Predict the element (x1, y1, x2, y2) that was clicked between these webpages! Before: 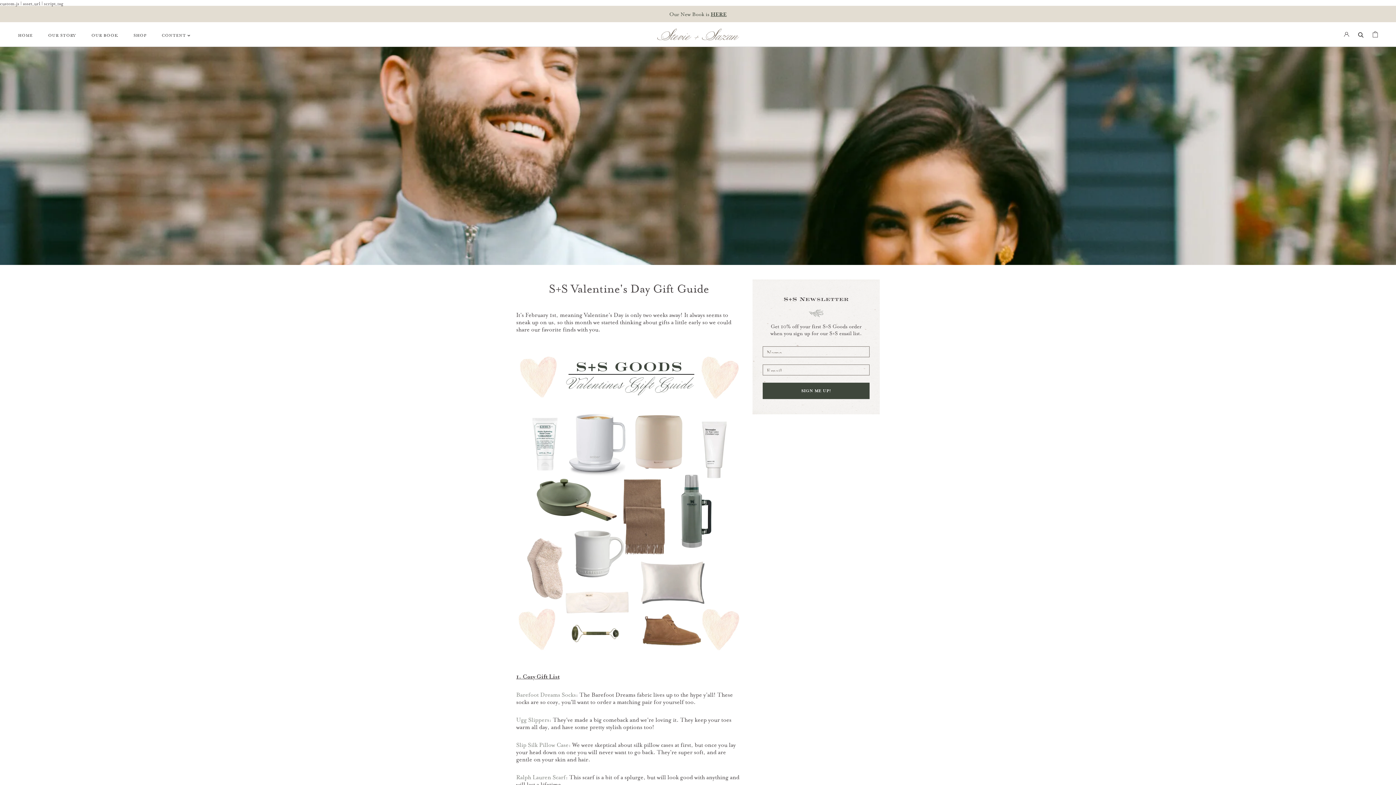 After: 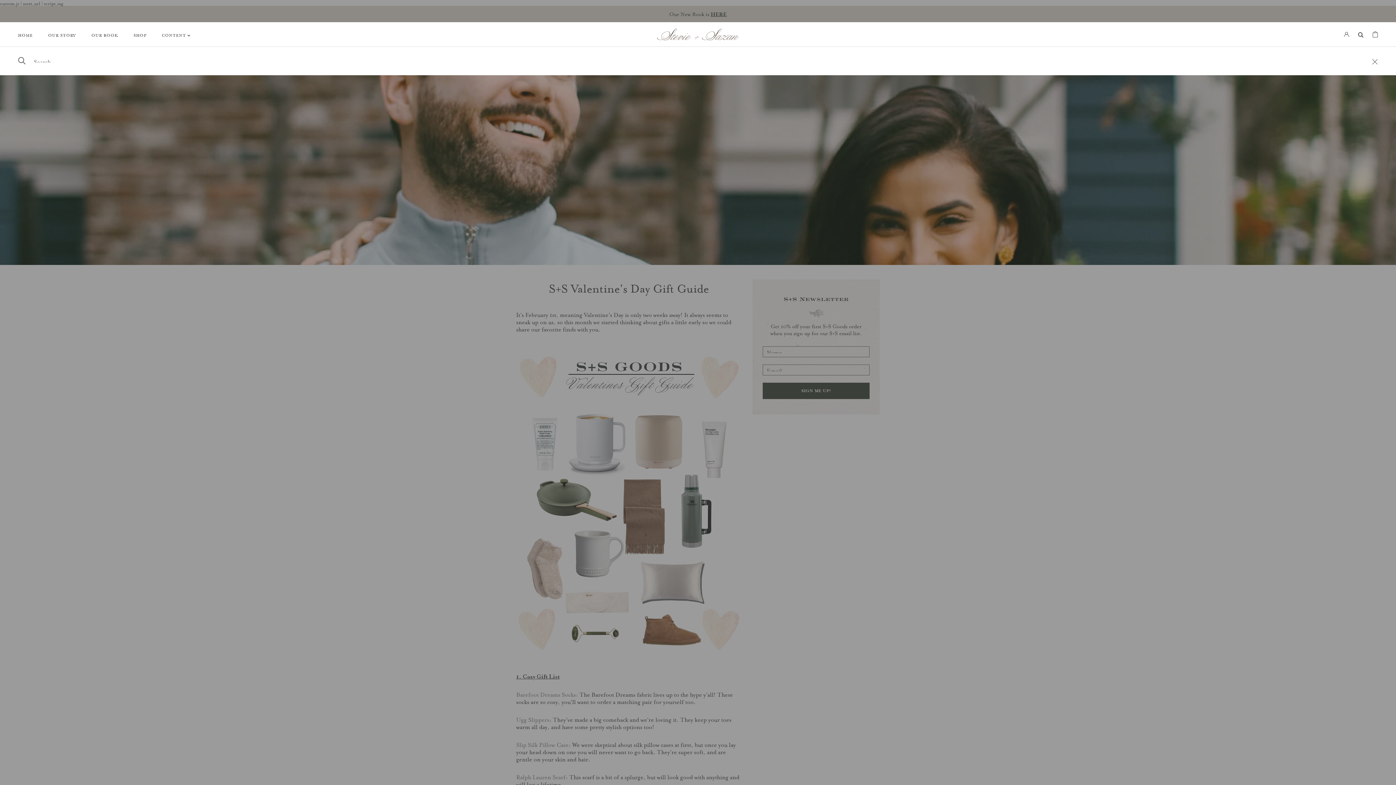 Action: label: Search bbox: (1358, 31, 1364, 37)